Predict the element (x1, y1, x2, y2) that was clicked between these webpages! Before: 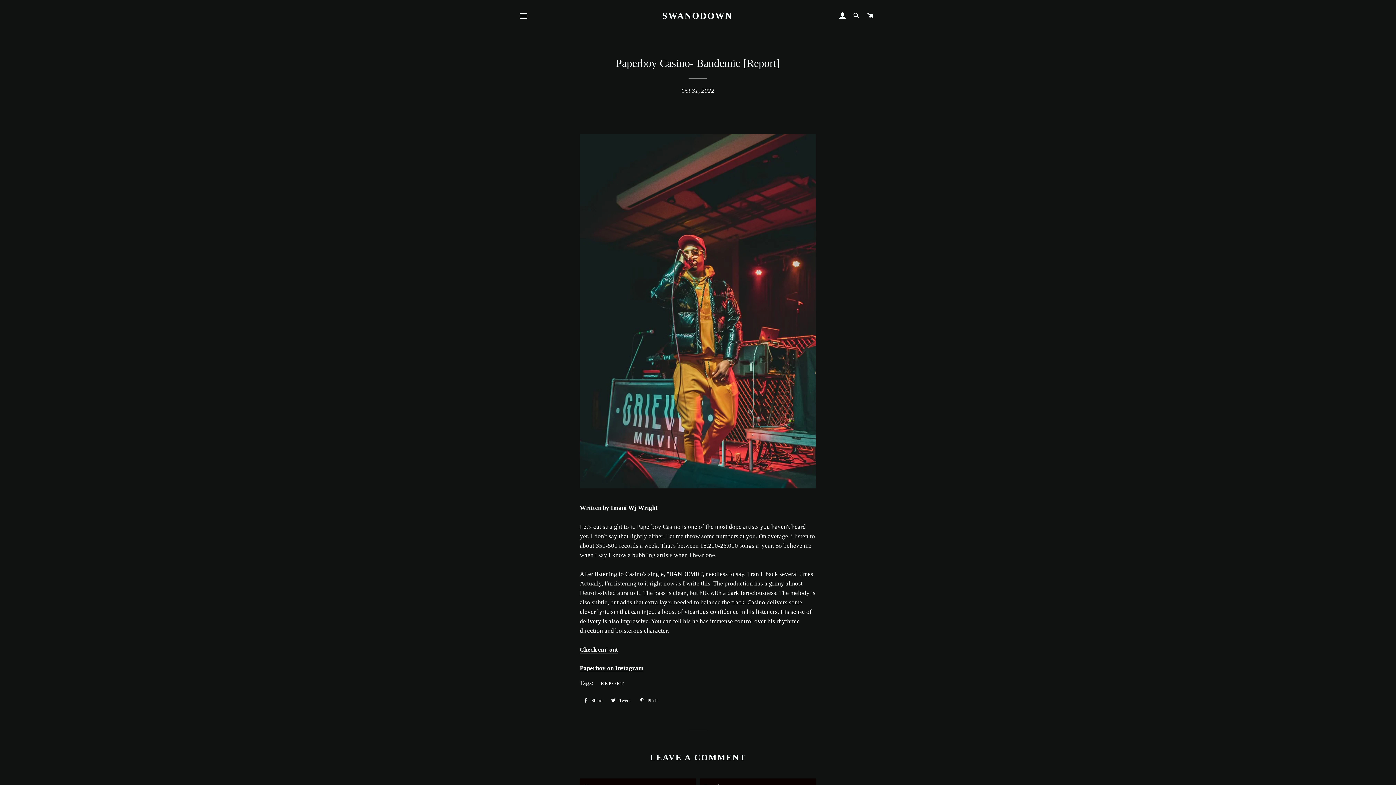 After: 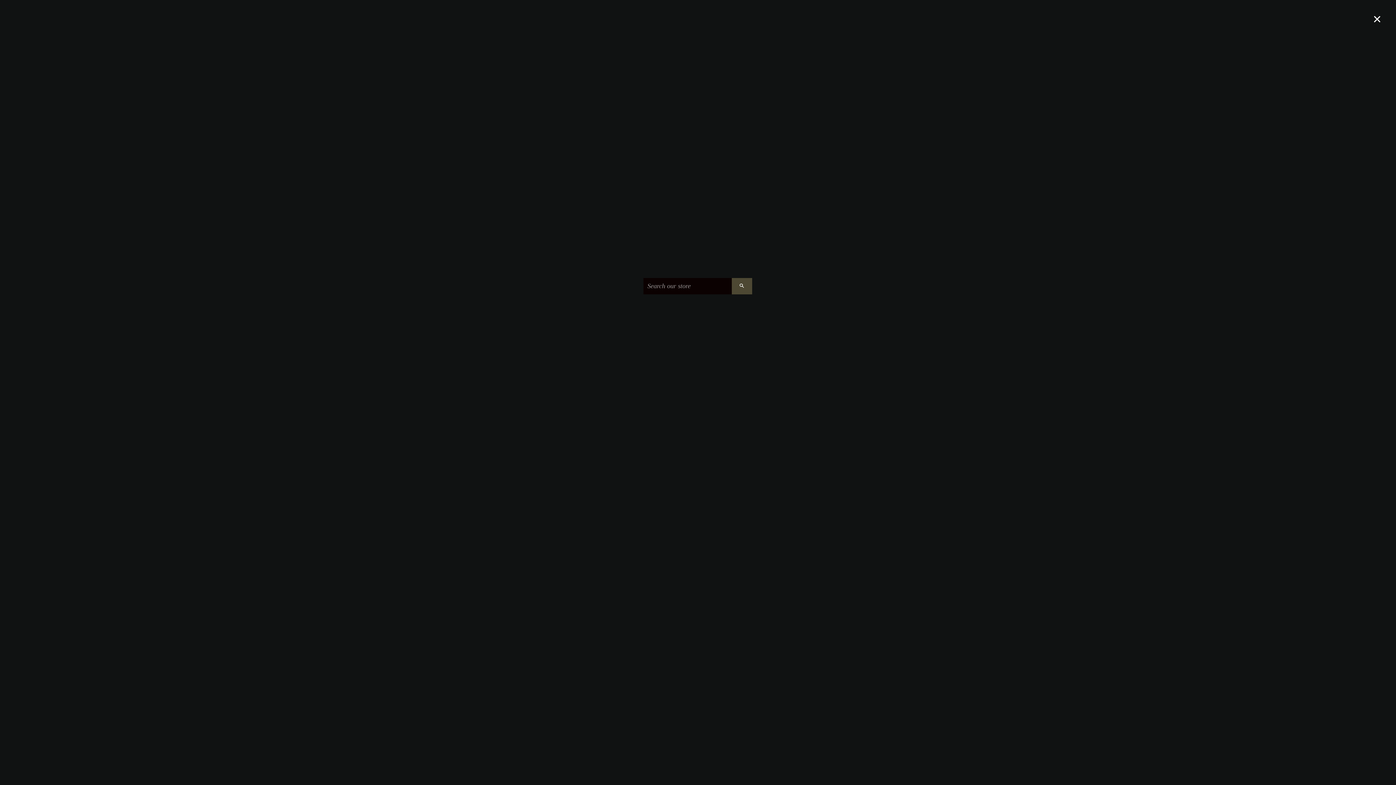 Action: label: SEARCH bbox: (850, 5, 863, 26)